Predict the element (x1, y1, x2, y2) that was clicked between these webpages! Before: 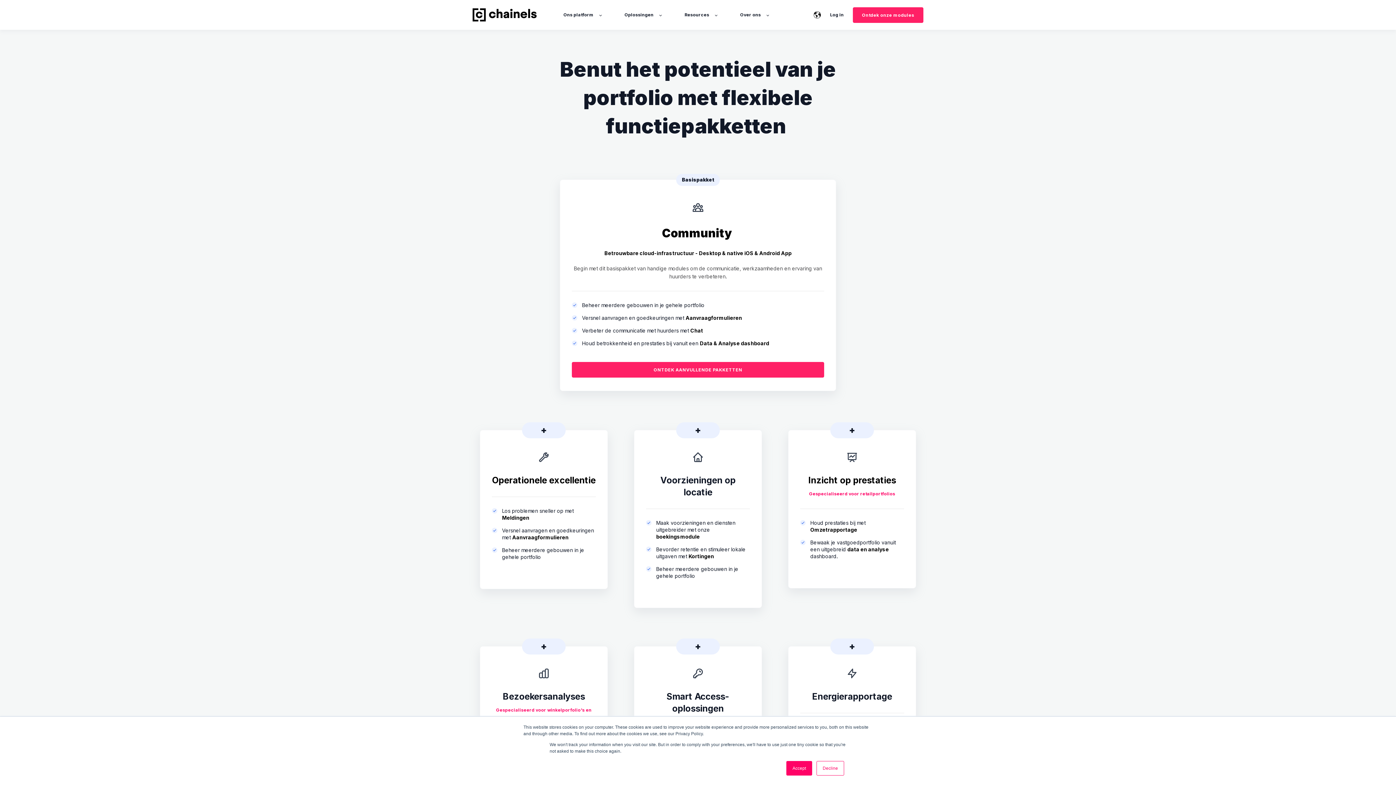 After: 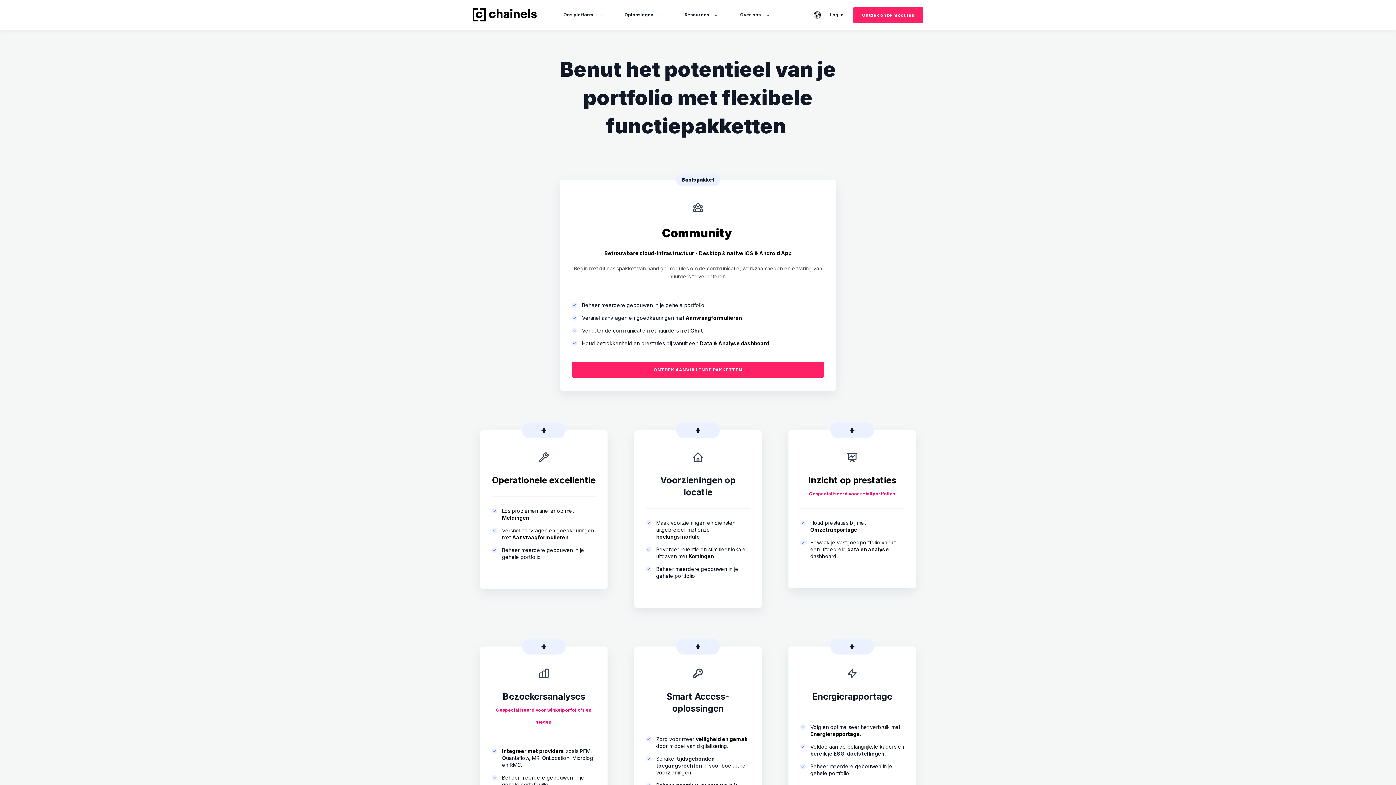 Action: bbox: (816, 761, 844, 776) label: Decline